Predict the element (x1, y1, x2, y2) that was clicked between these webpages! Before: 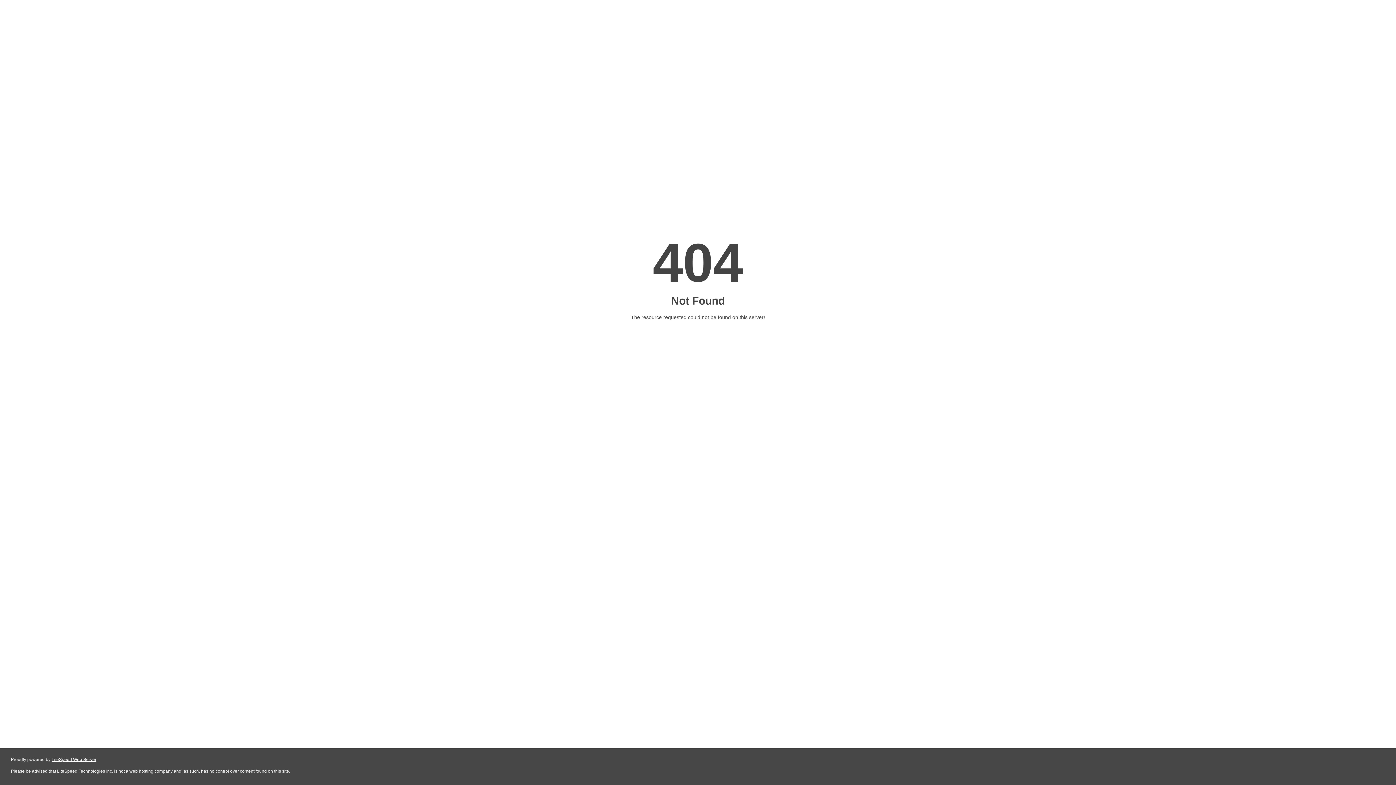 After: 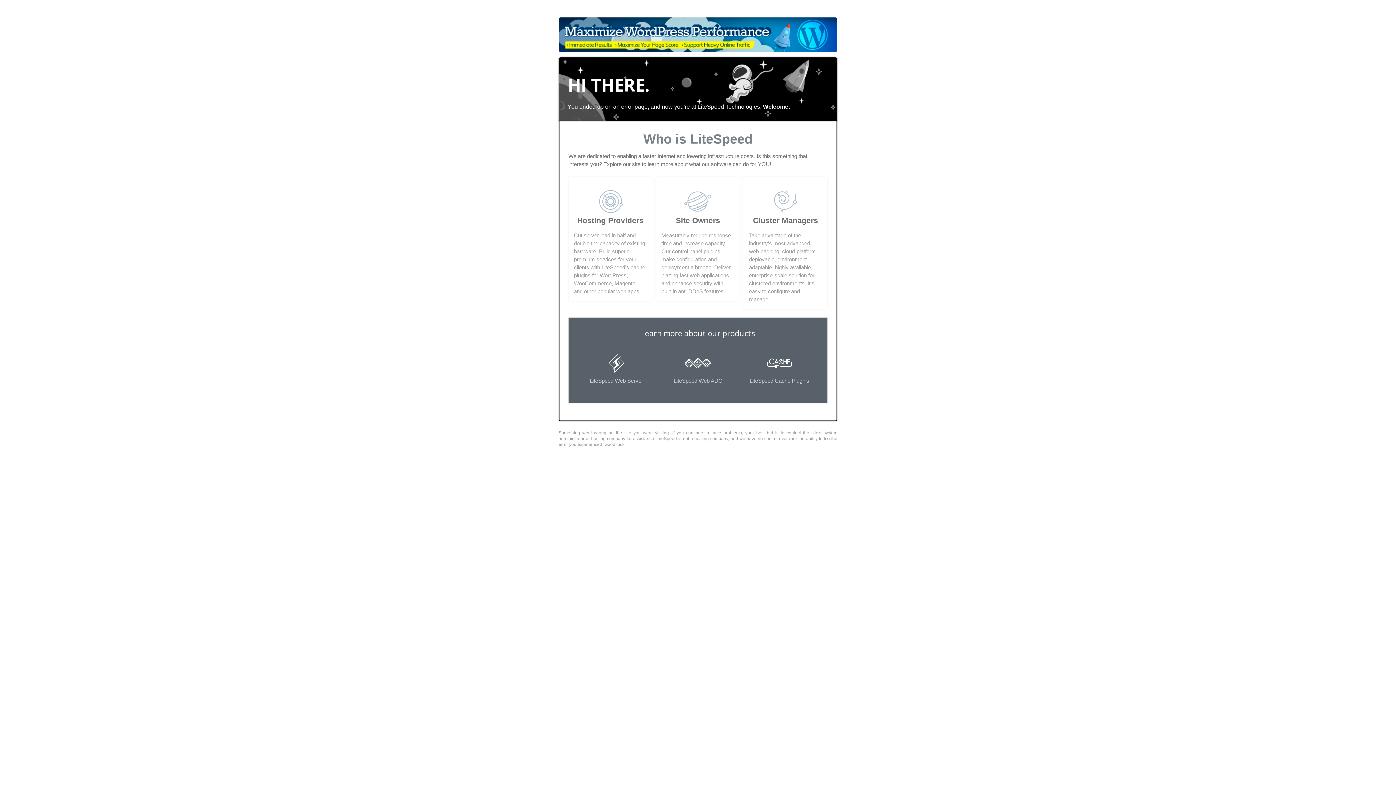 Action: bbox: (51, 757, 96, 762) label: LiteSpeed Web Server